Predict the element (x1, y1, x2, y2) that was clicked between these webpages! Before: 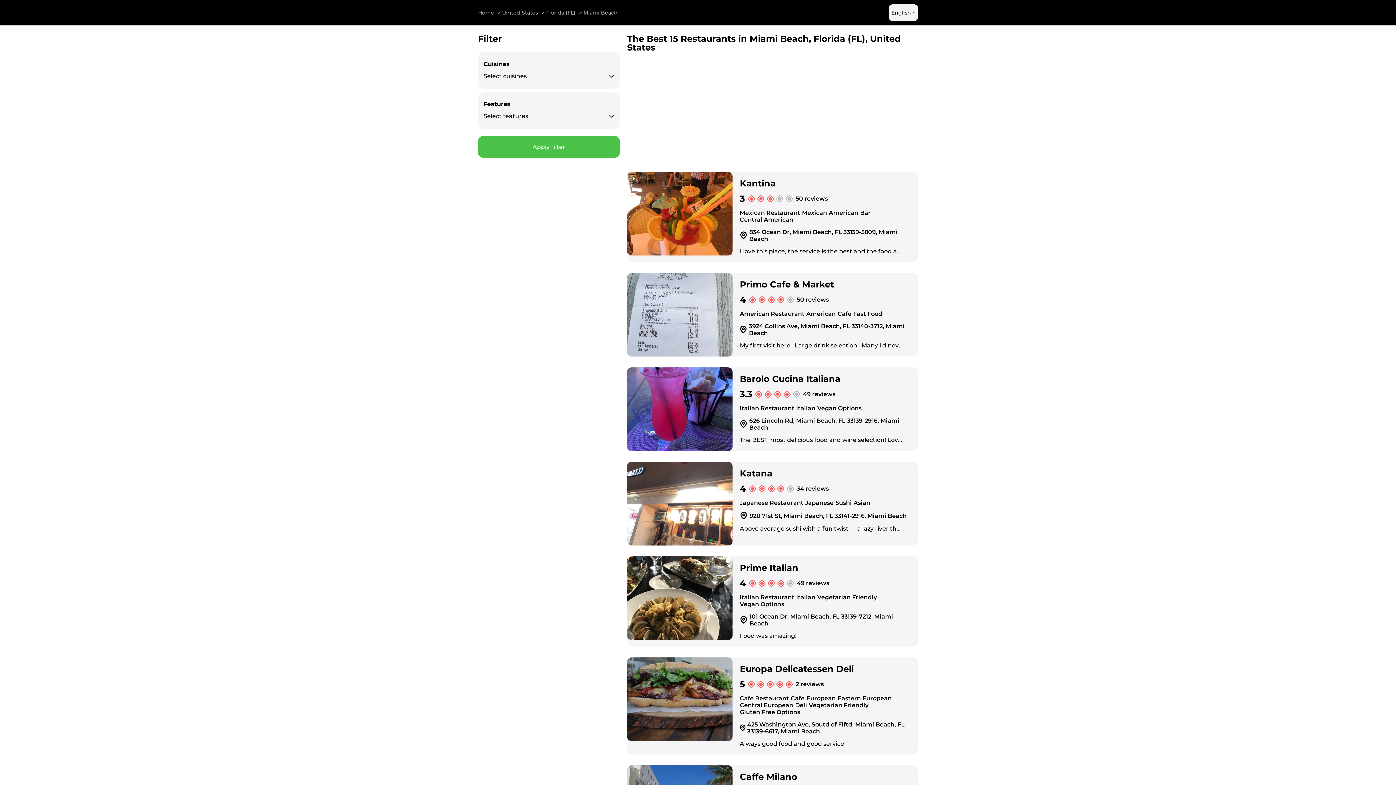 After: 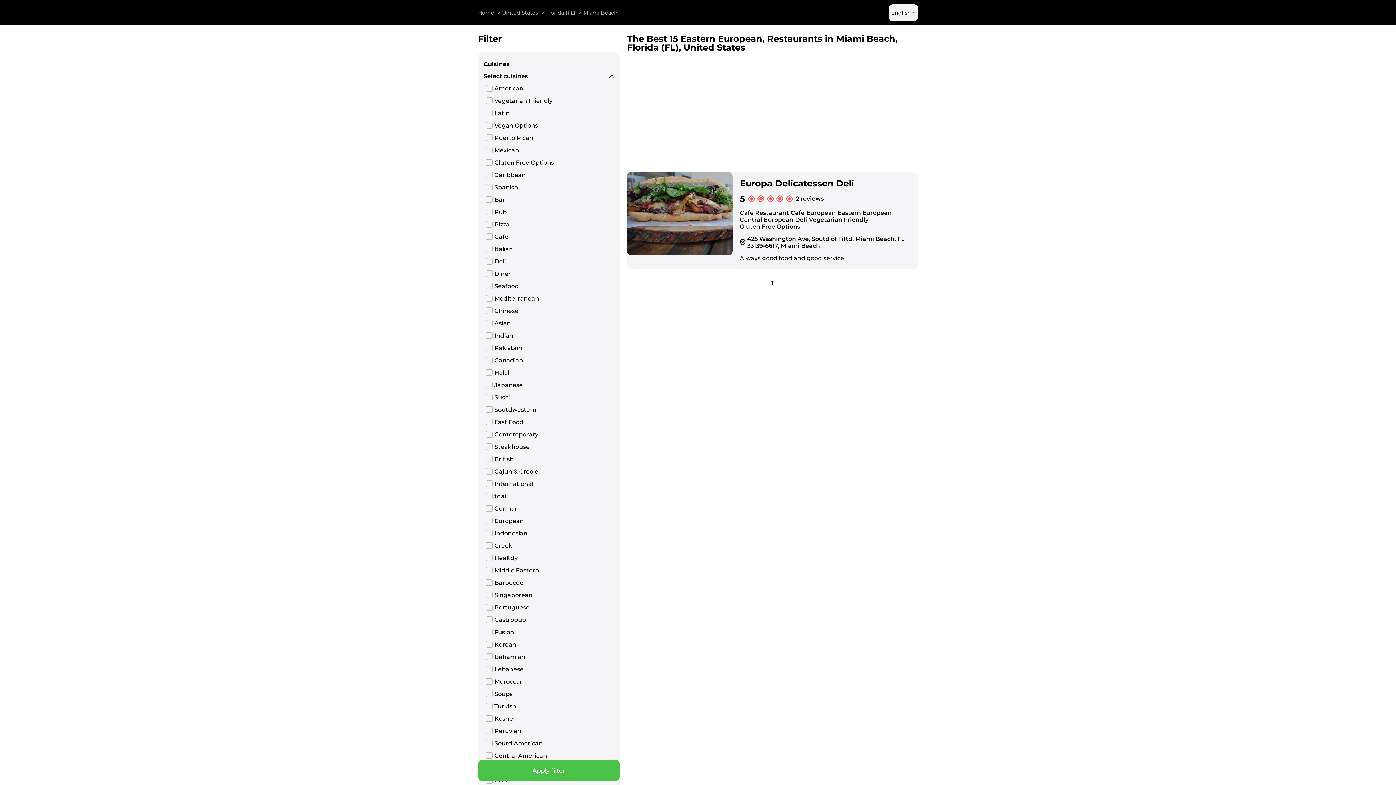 Action: label: Eastern European bbox: (837, 695, 892, 702)